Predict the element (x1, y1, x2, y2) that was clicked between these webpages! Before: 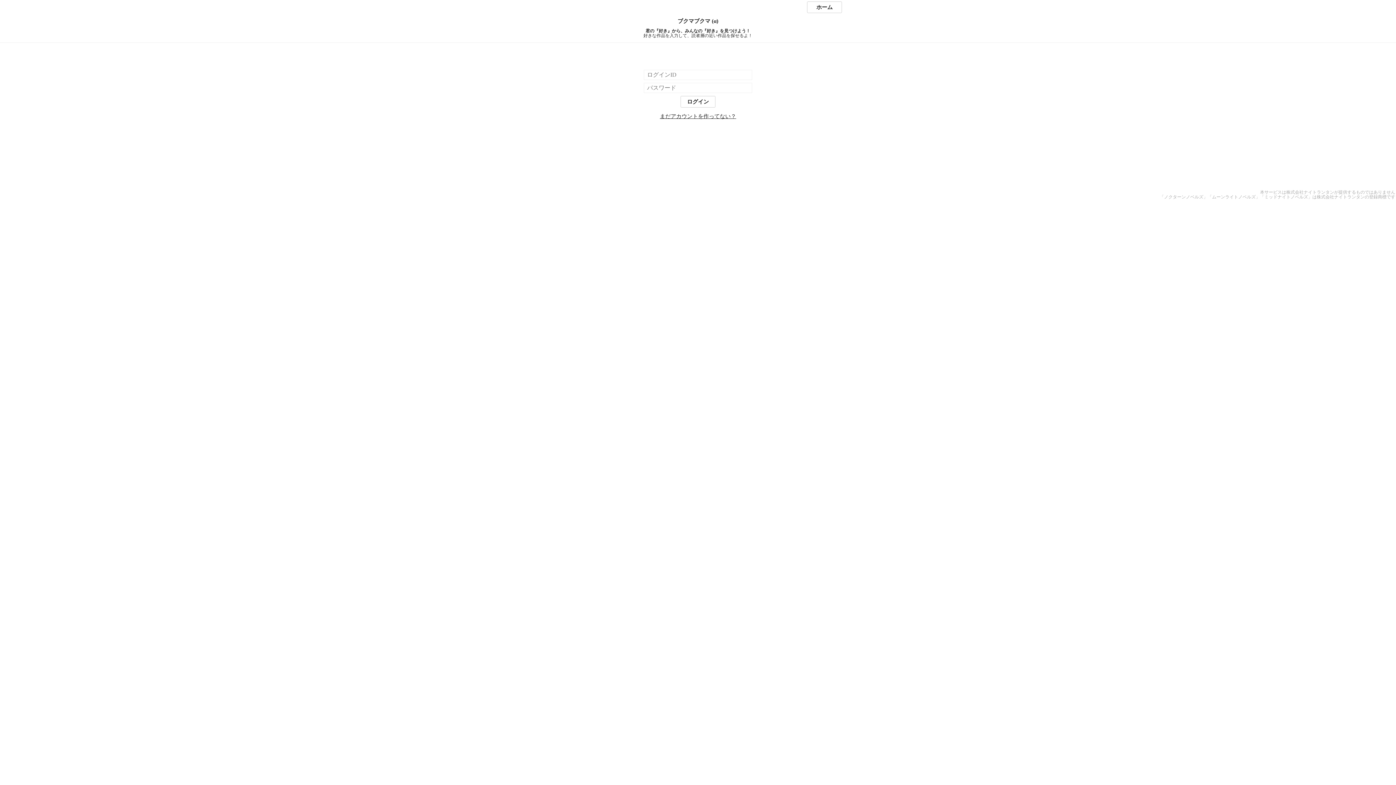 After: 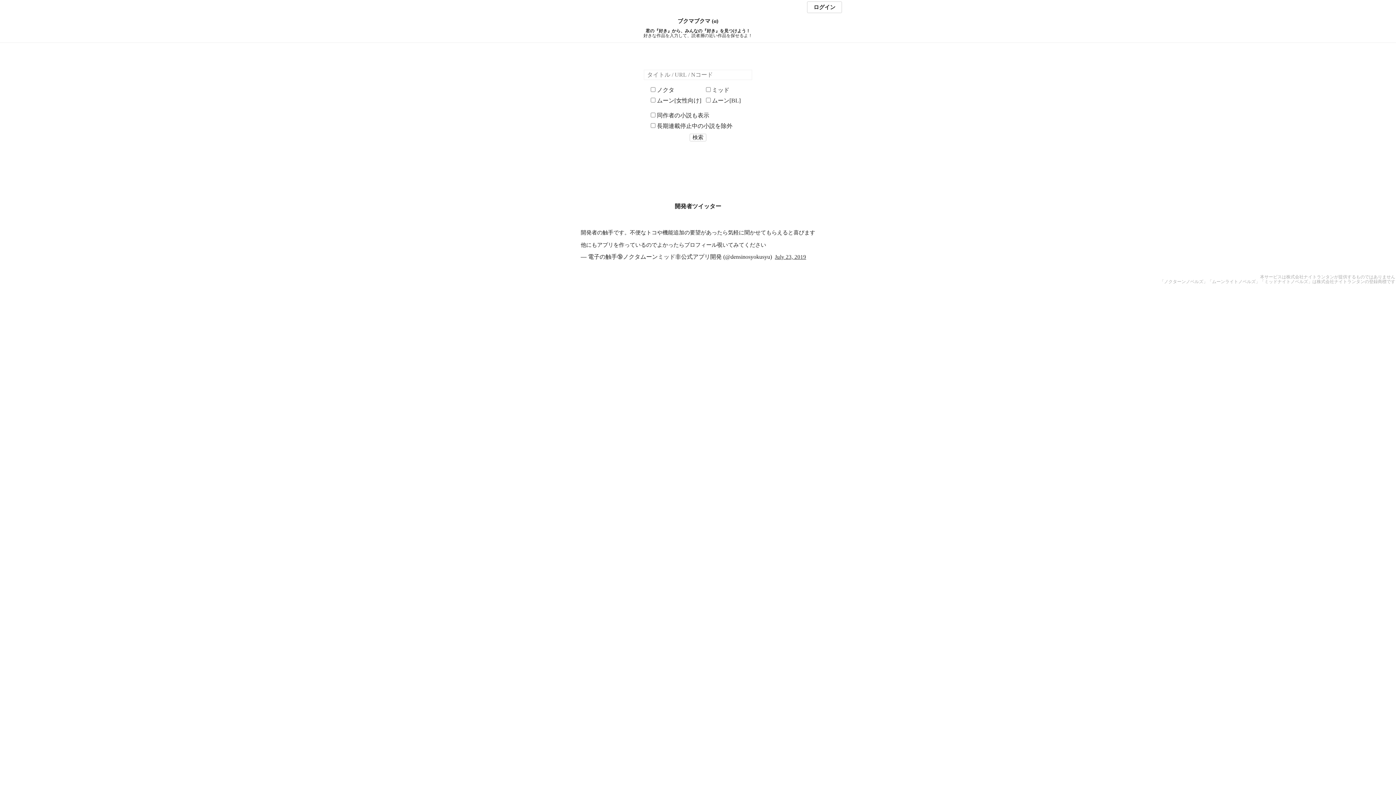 Action: bbox: (807, 1, 842, 13) label: ホーム